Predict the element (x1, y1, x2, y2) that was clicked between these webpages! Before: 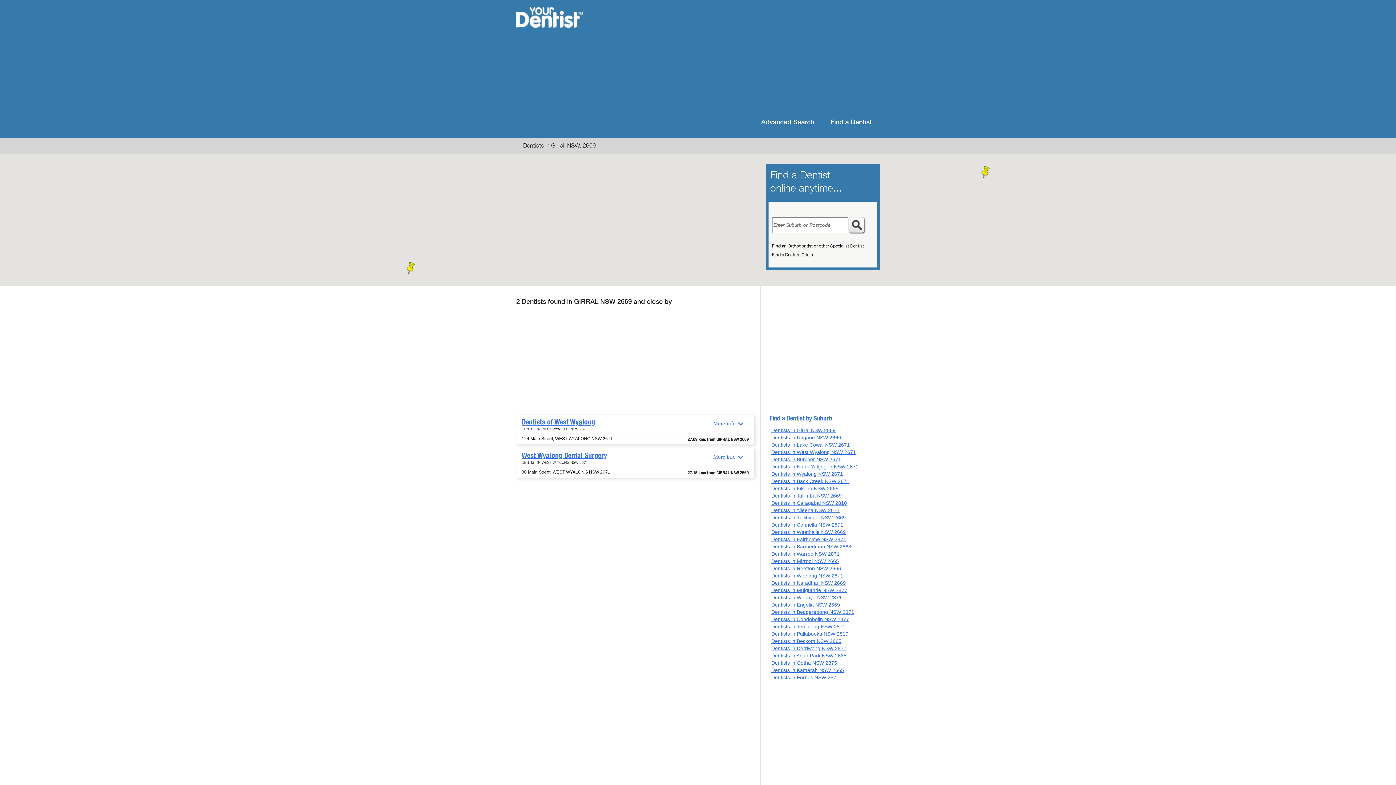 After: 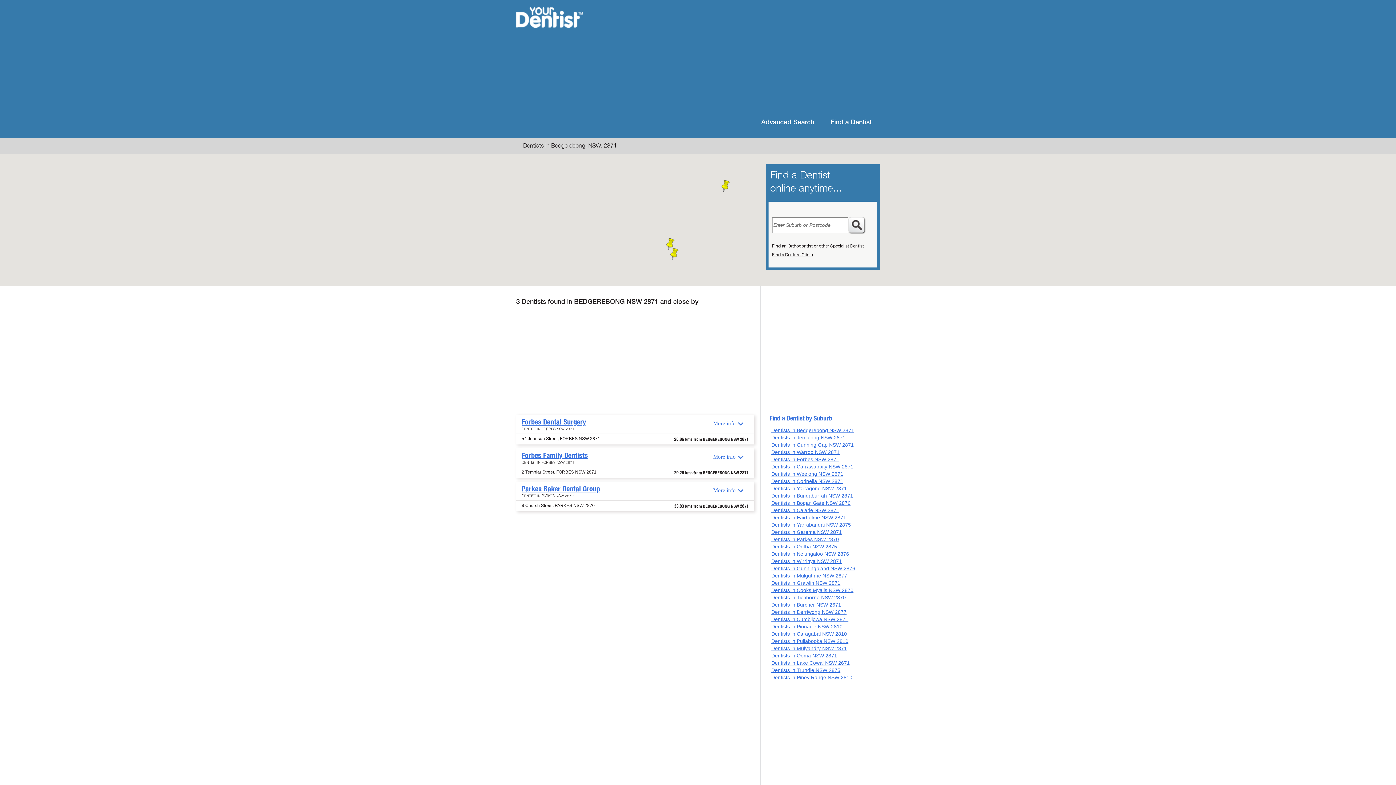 Action: label: Dentists in Bedgerebong NSW 2871 bbox: (771, 609, 854, 615)